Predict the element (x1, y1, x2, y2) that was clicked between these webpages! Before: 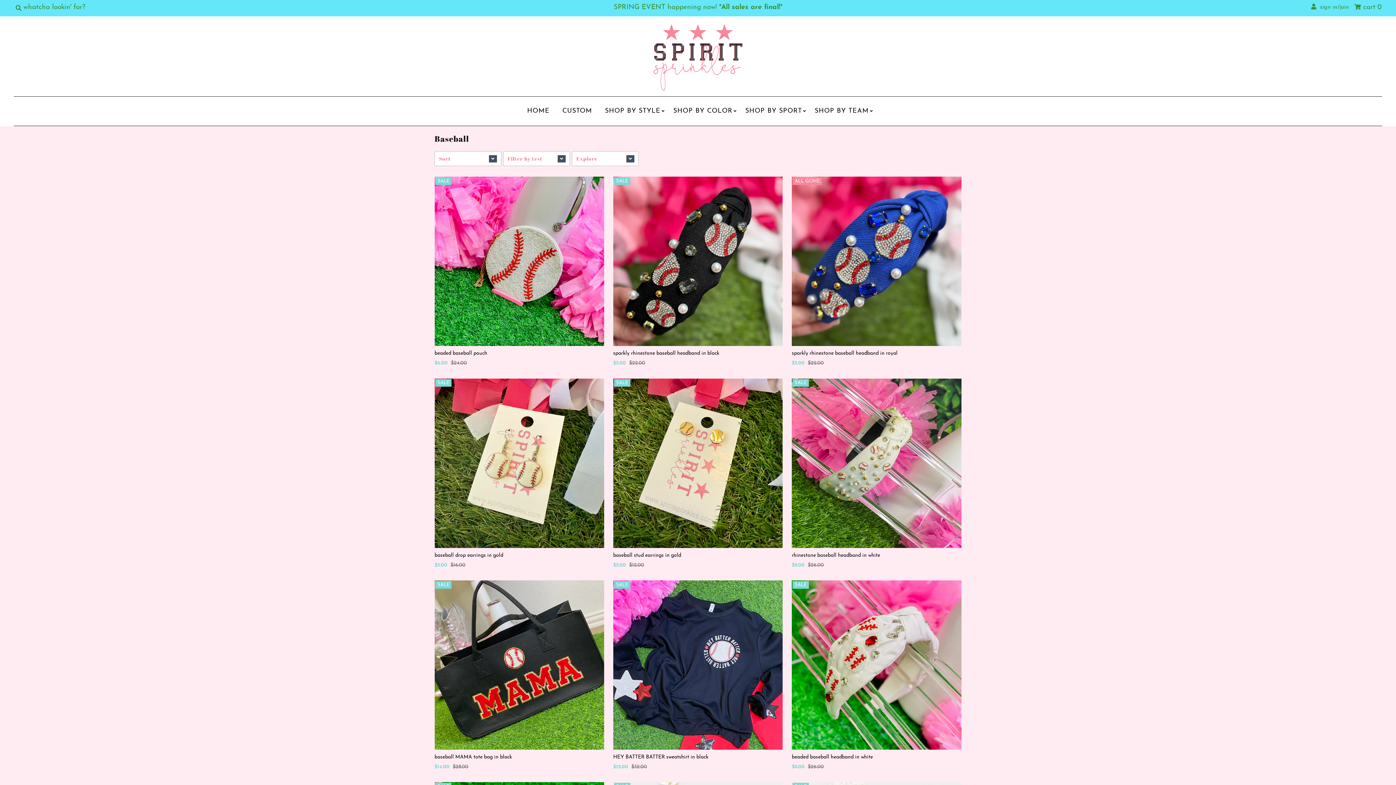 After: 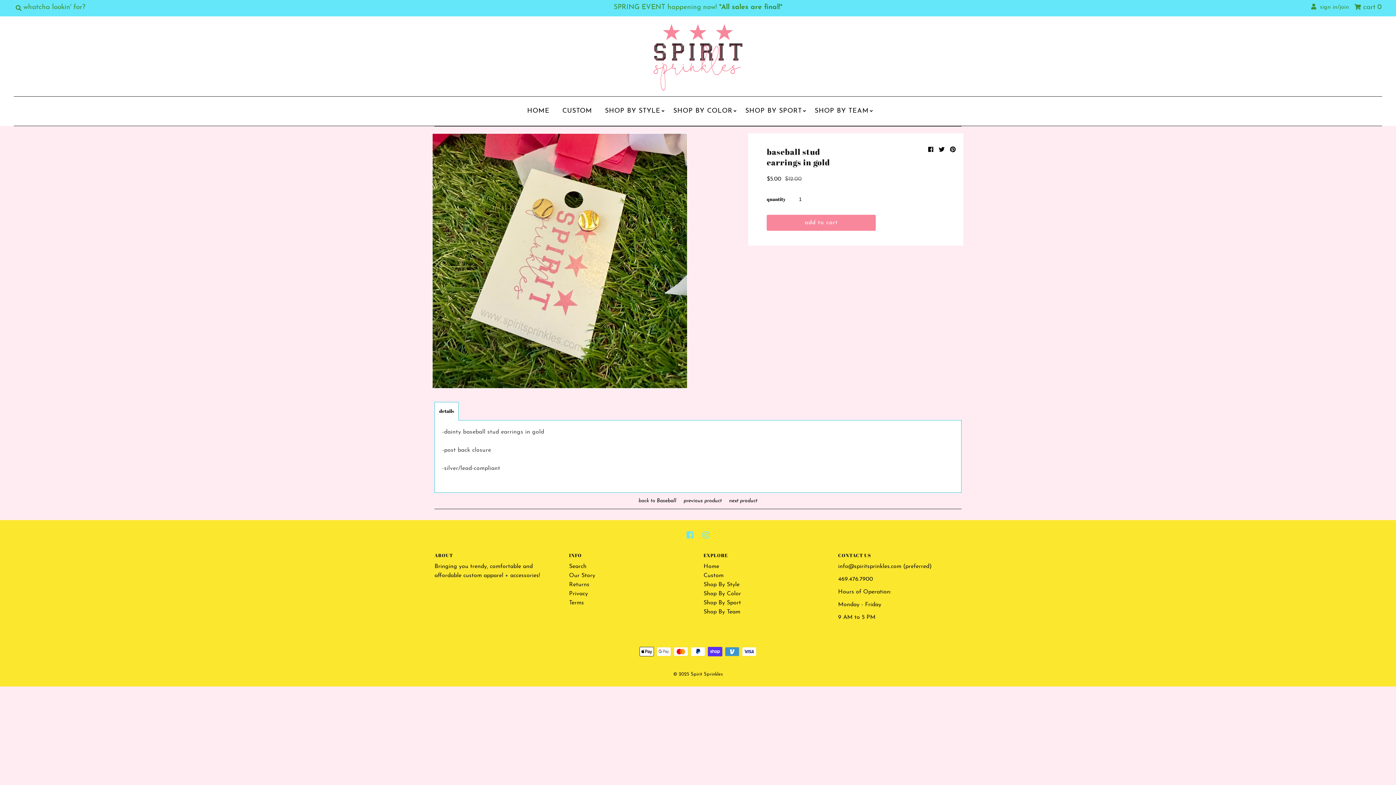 Action: bbox: (613, 551, 782, 559) label: baseball stud earrings in gold